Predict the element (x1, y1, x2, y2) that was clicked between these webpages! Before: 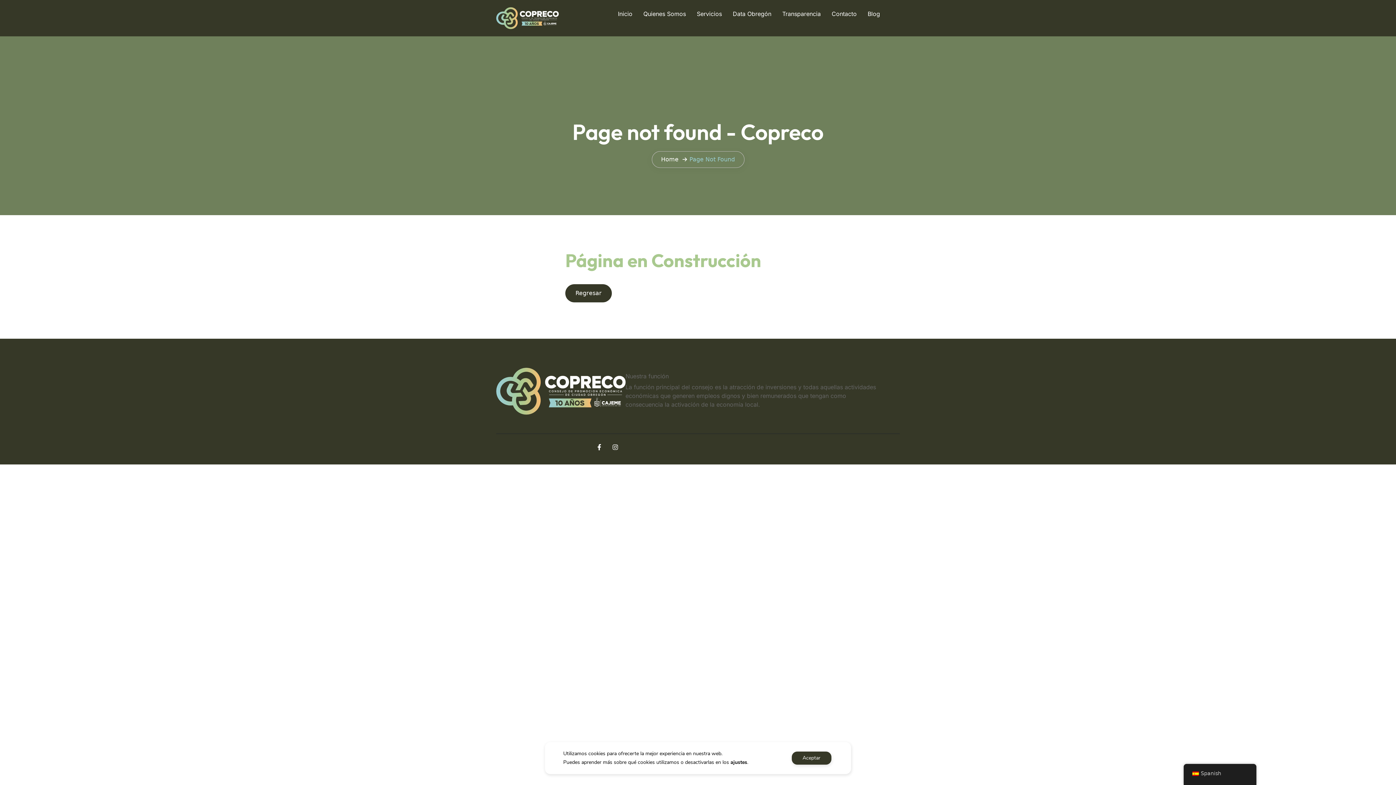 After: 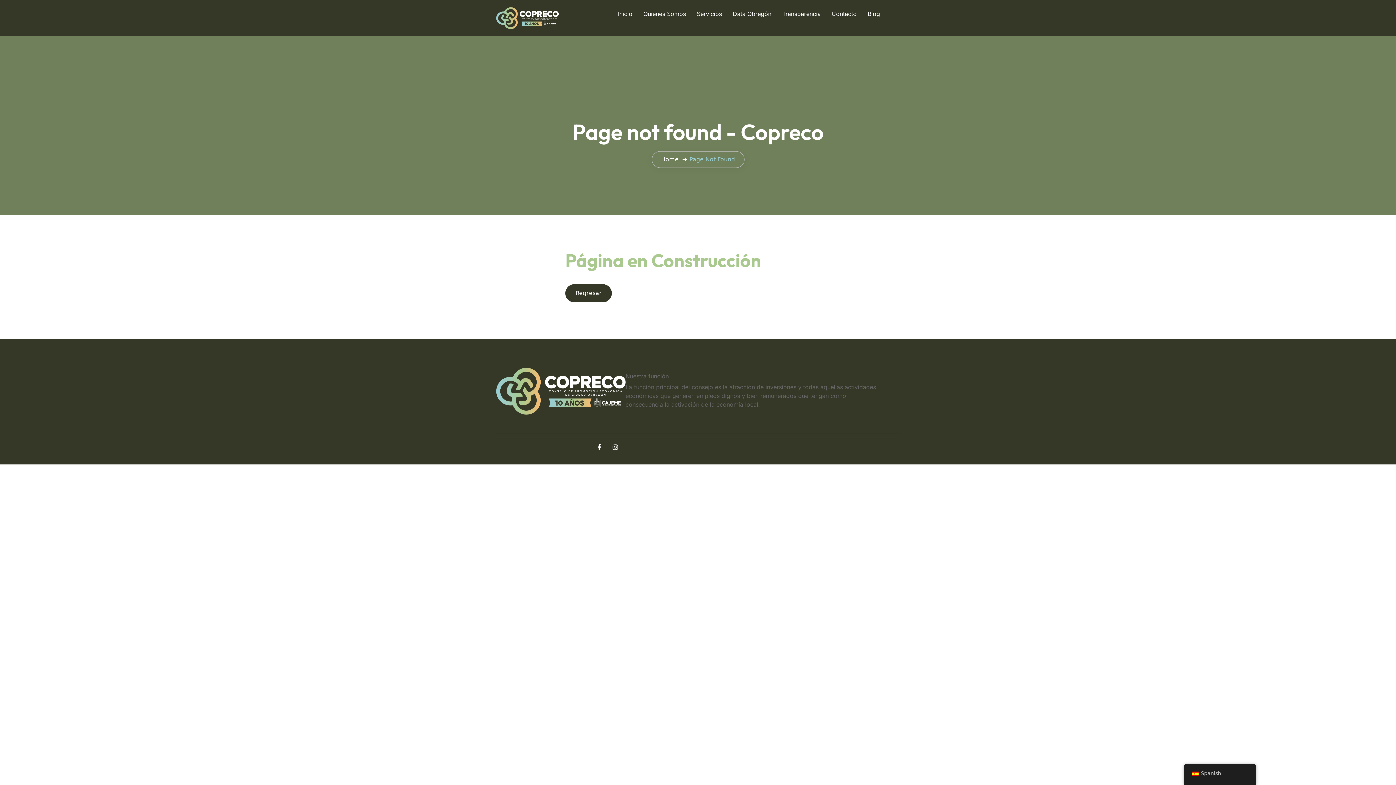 Action: label: Aceptar bbox: (792, 751, 832, 764)